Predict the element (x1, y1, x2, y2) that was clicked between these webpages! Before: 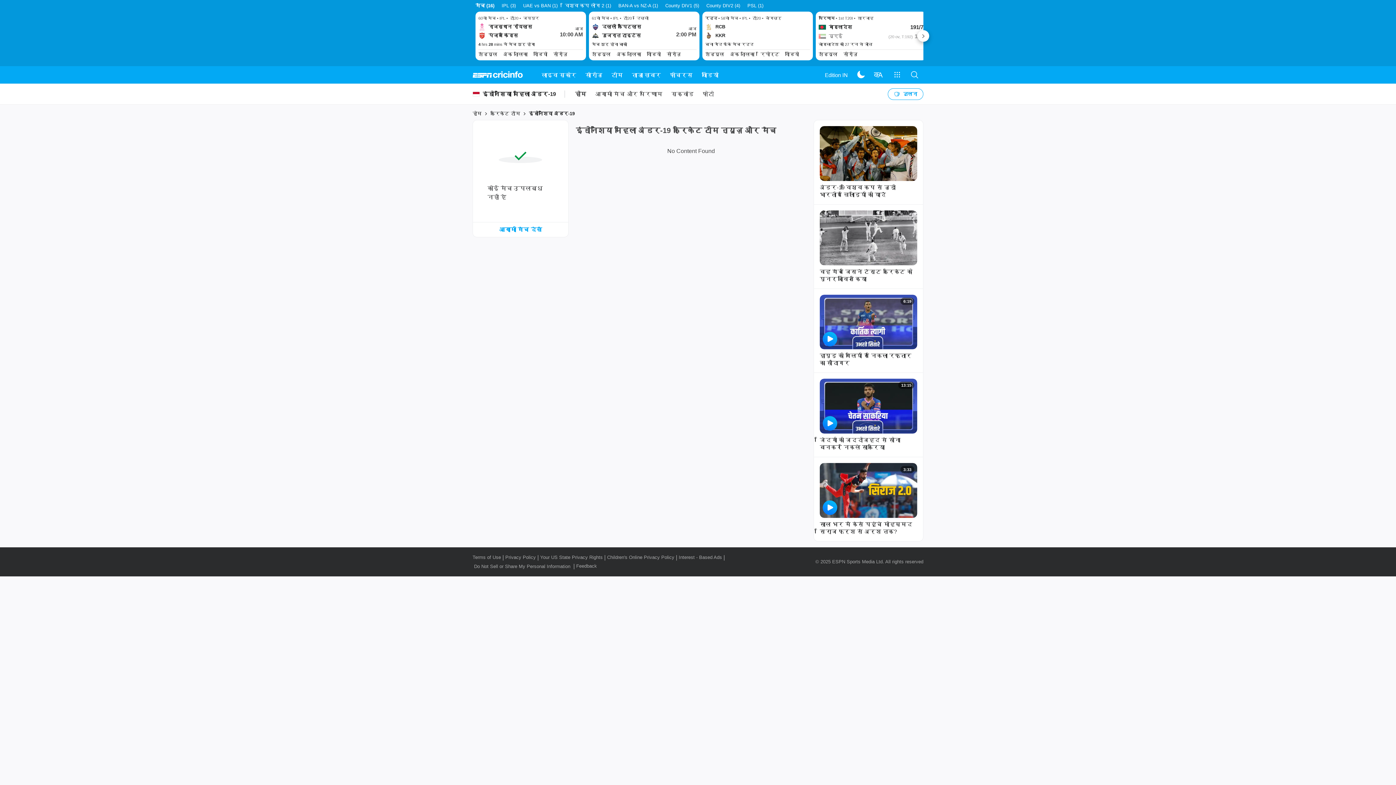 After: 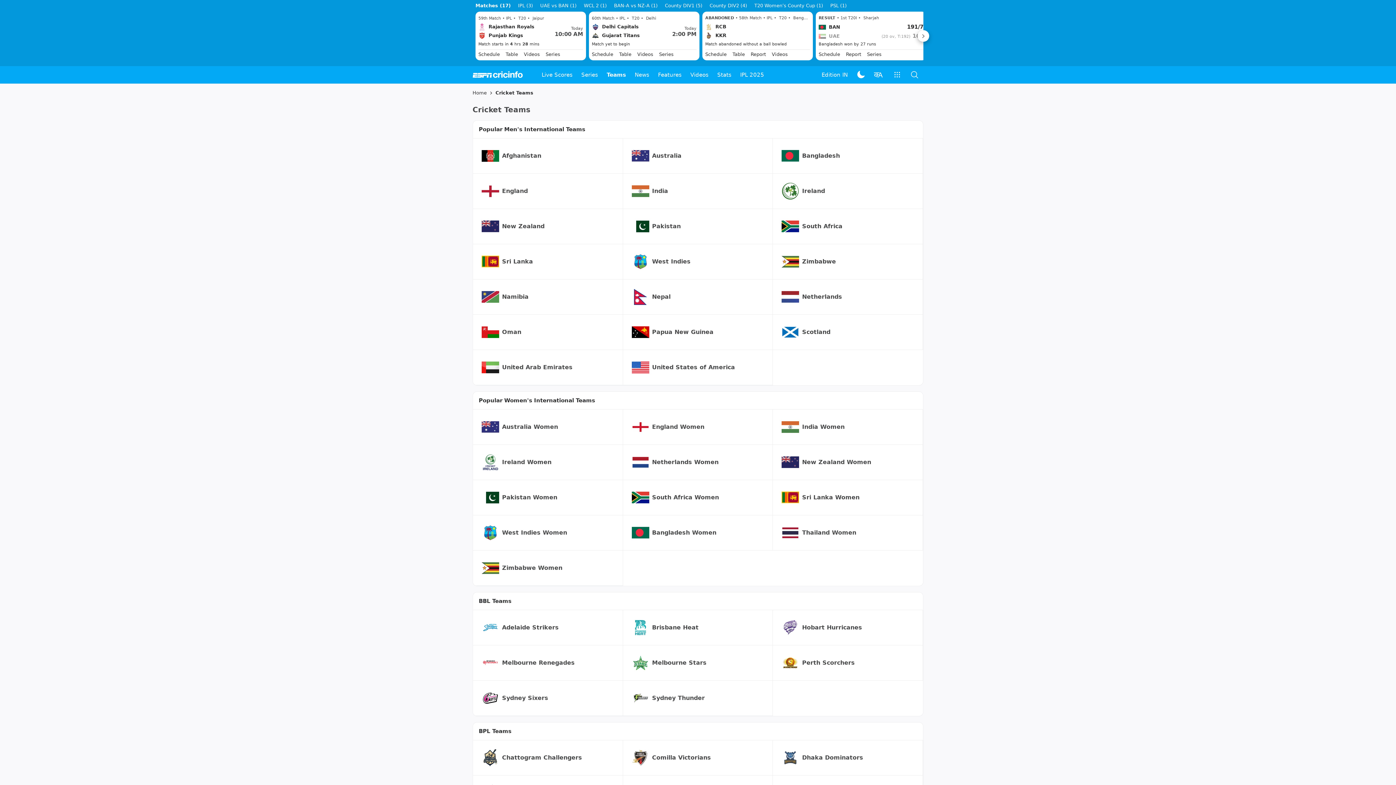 Action: label: क्रिकेट टीम bbox: (490, 110, 520, 117)